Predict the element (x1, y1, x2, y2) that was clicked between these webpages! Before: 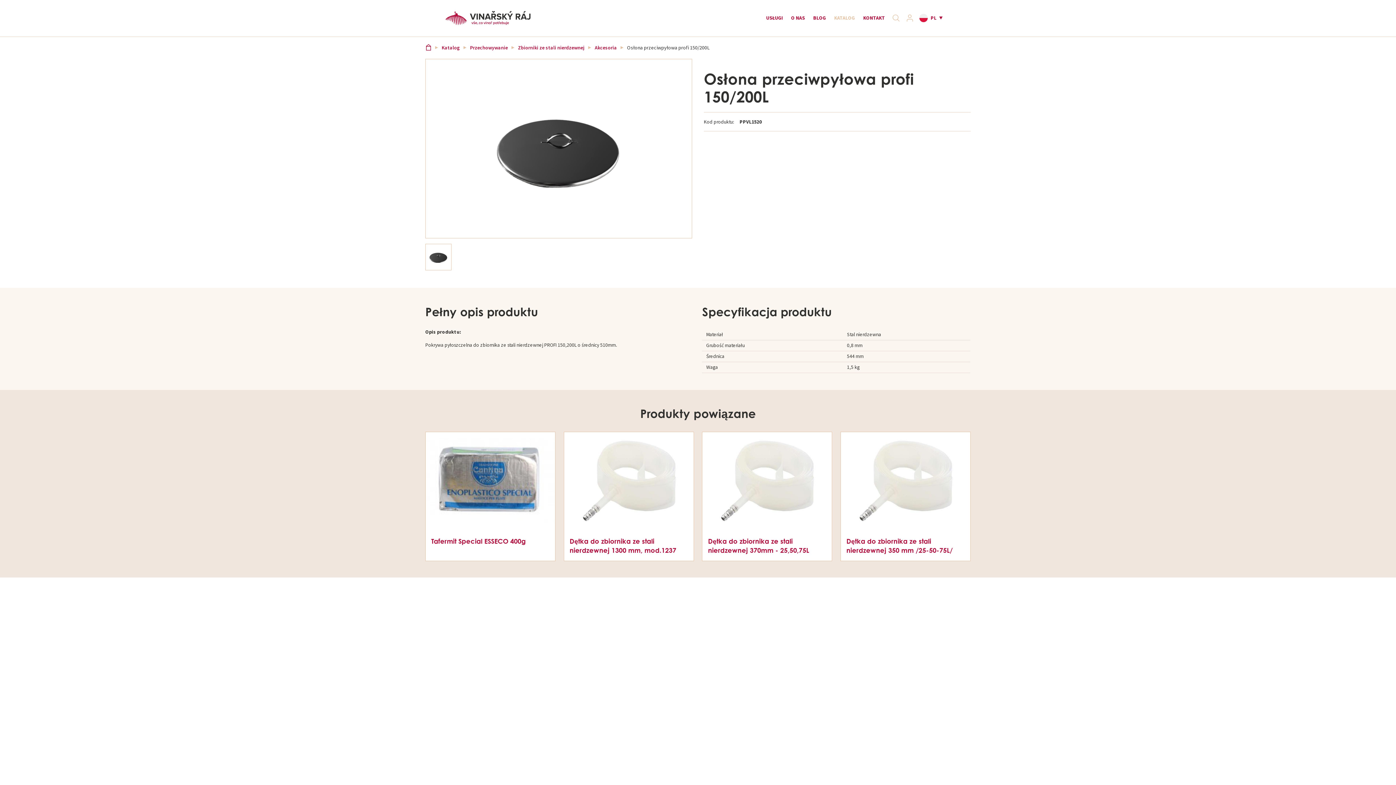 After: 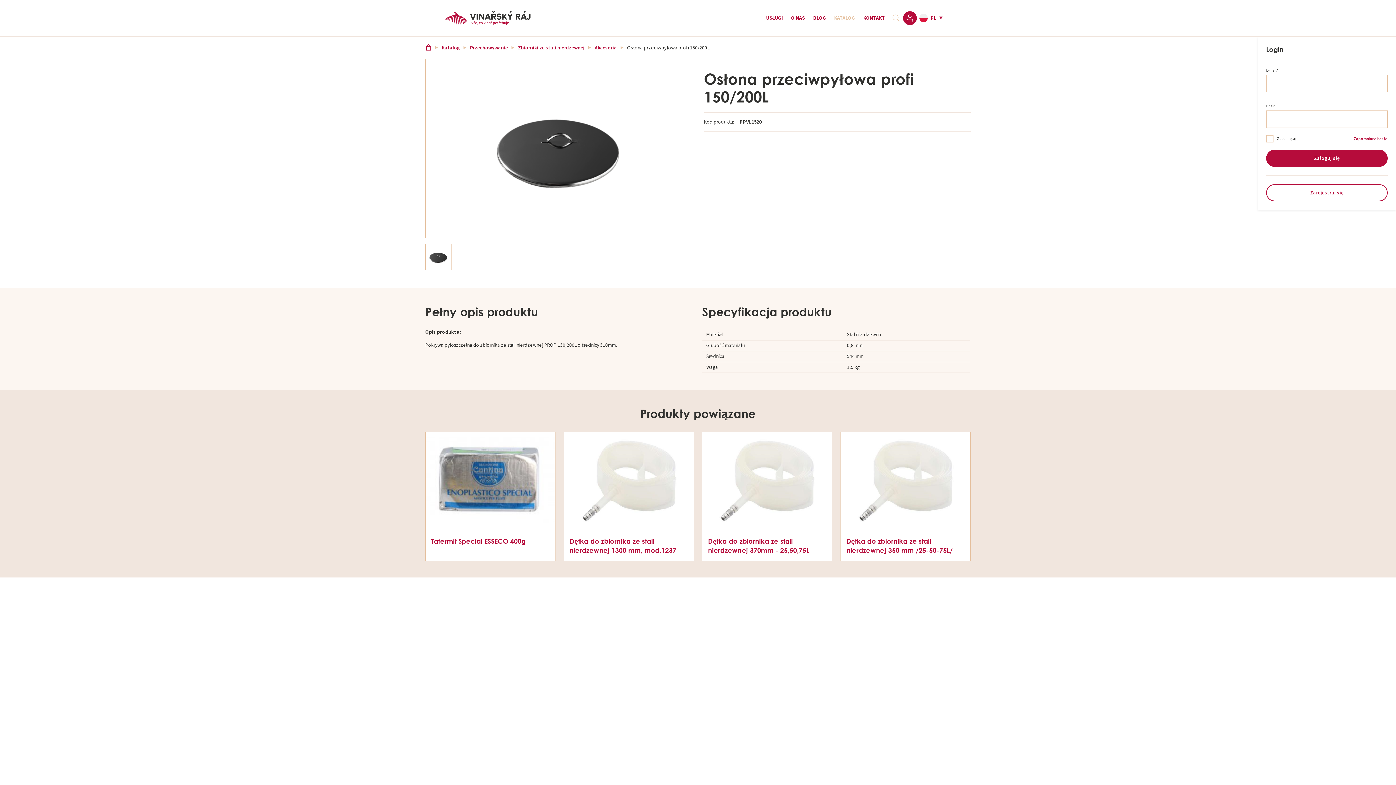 Action: bbox: (903, 11, 917, 25)